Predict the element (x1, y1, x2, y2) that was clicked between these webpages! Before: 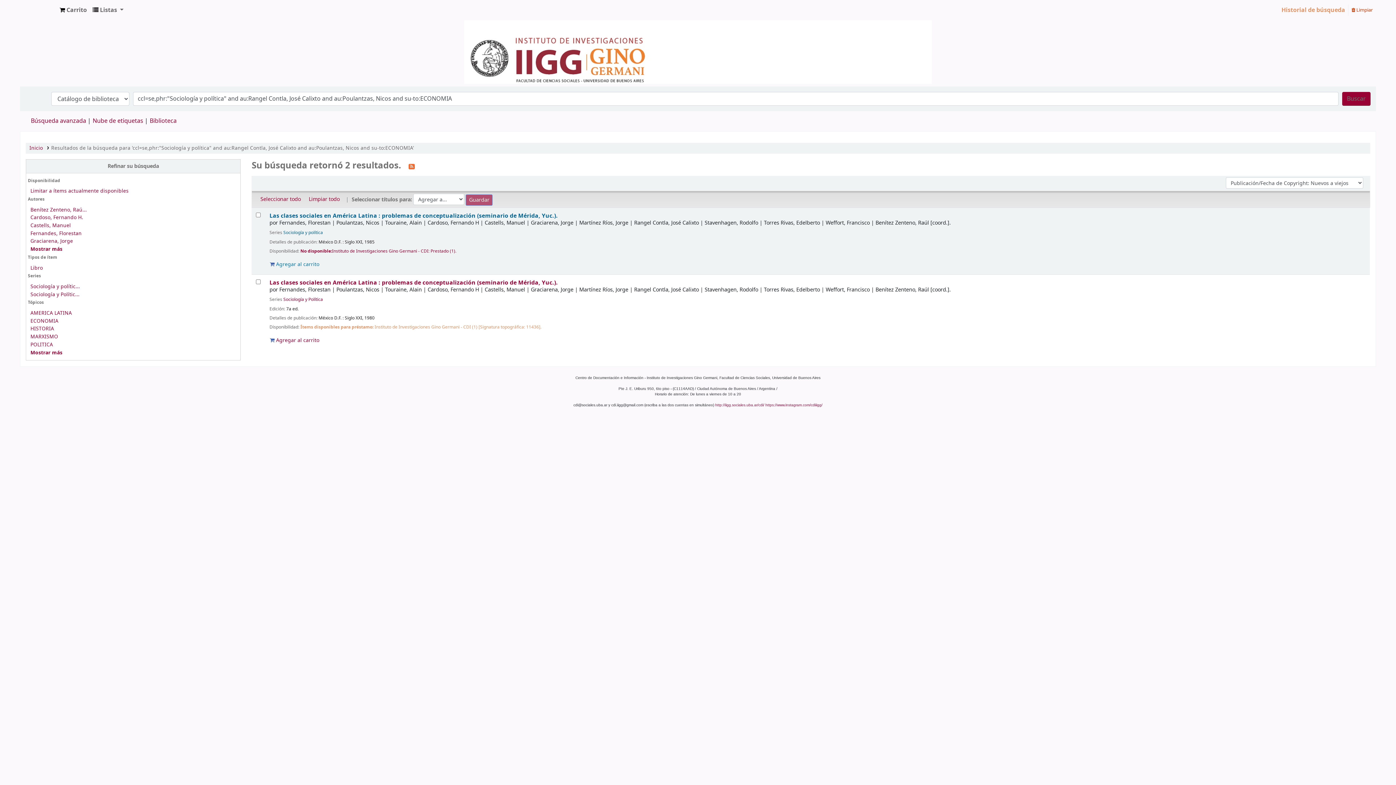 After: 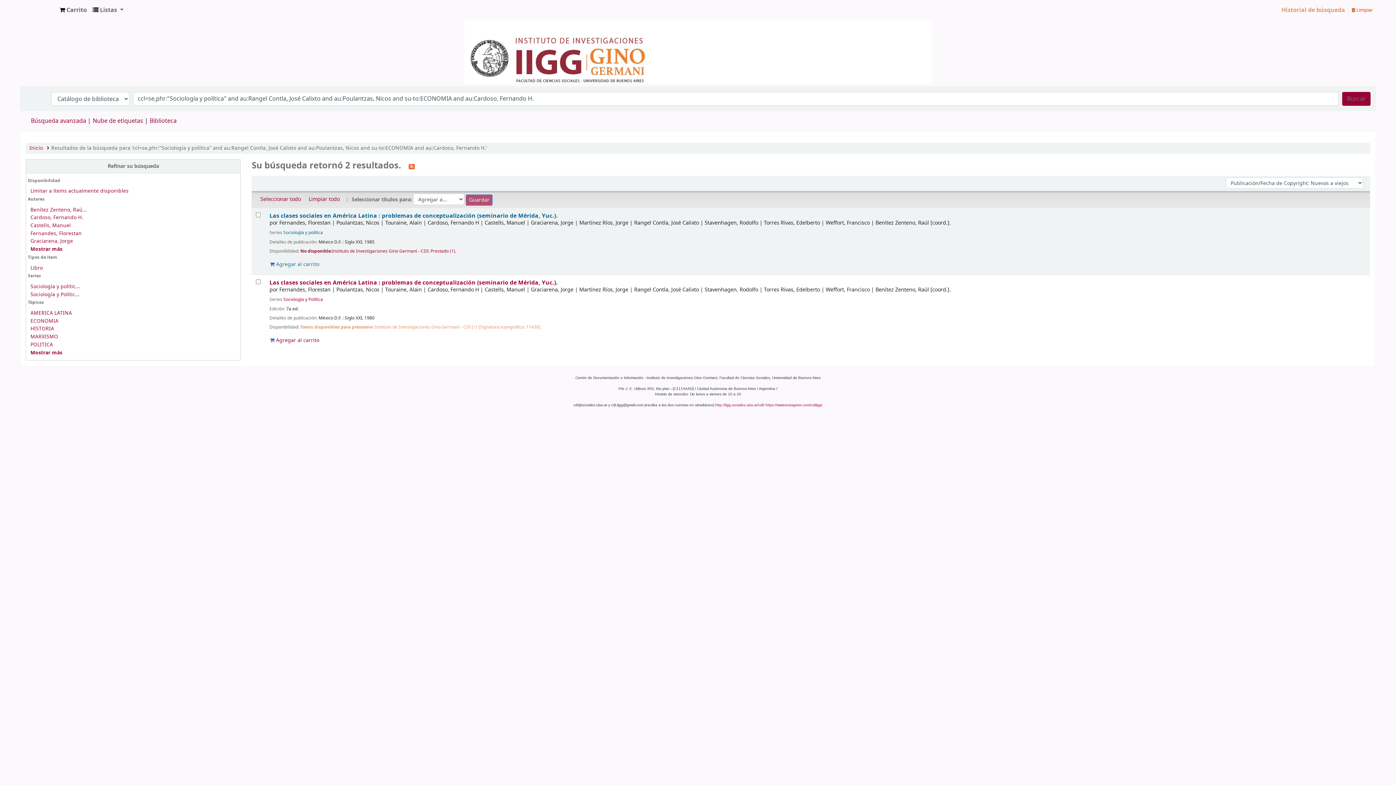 Action: label: MARXISMO bbox: (30, 333, 58, 340)